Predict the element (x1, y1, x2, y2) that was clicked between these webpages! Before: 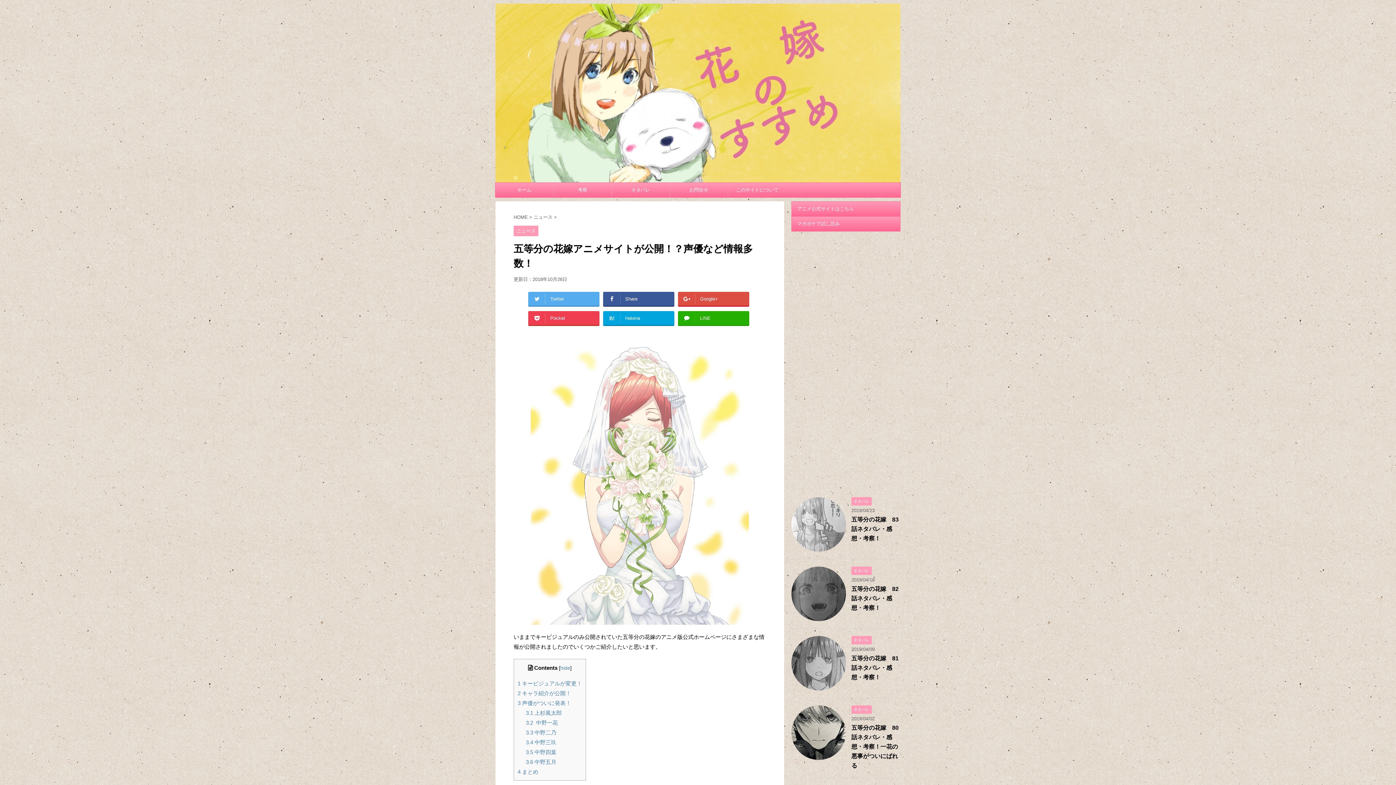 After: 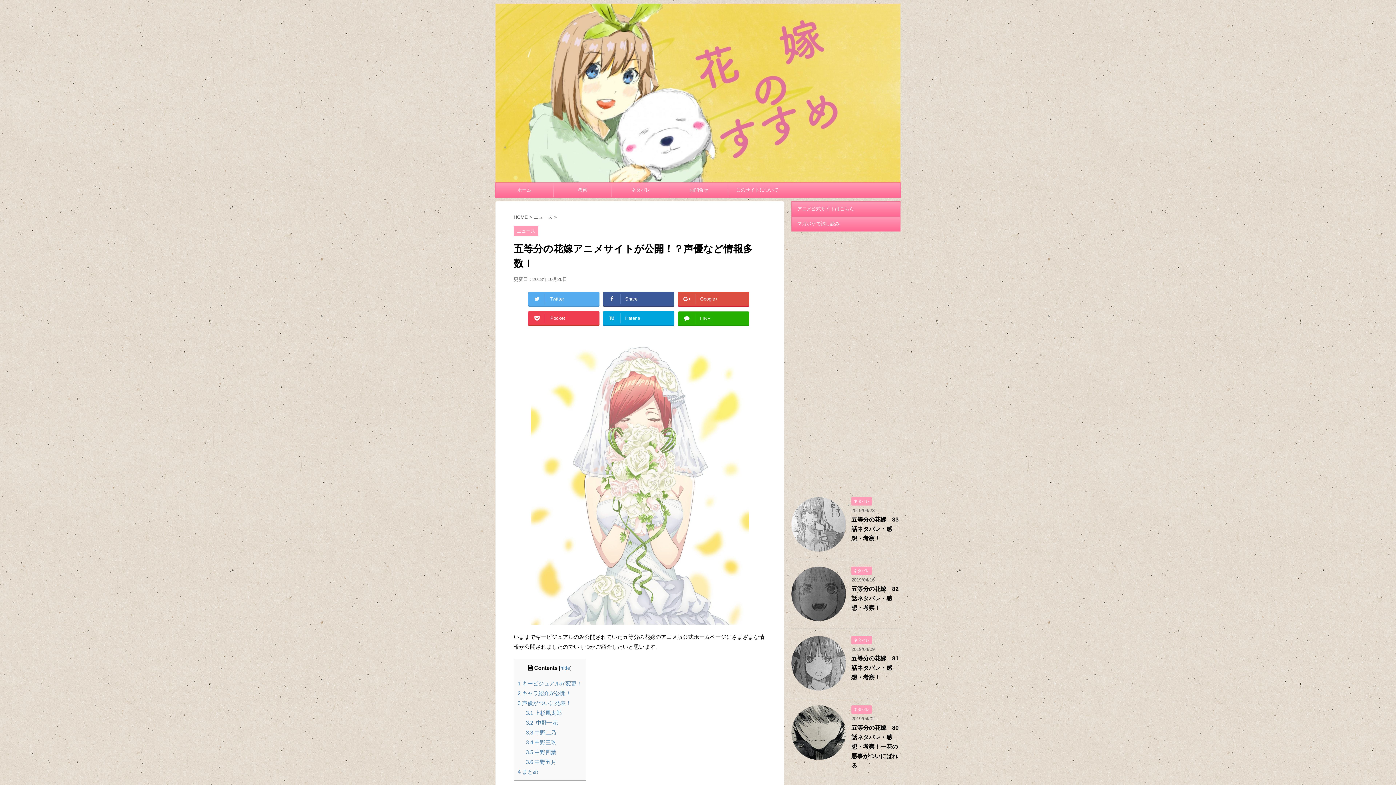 Action: label: LINE bbox: (678, 311, 749, 324)